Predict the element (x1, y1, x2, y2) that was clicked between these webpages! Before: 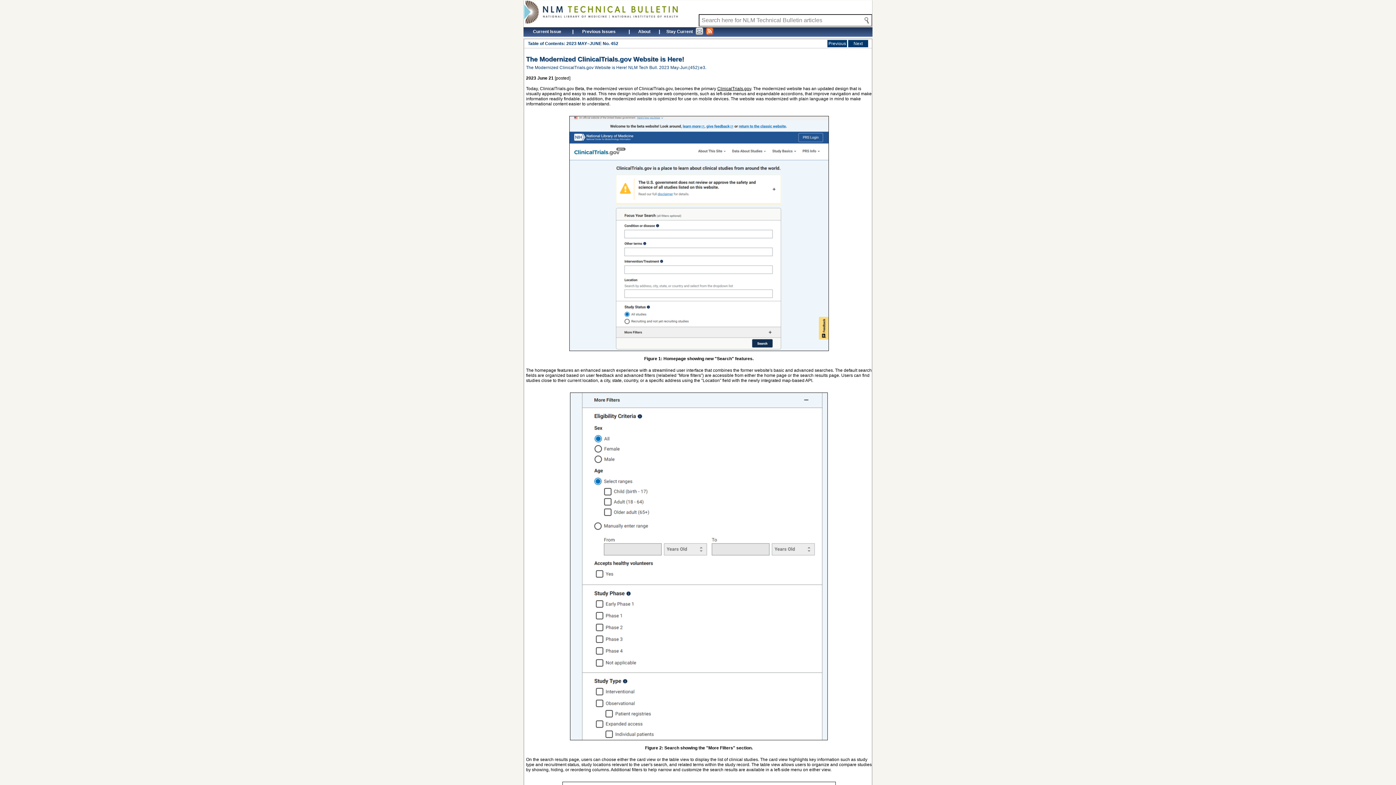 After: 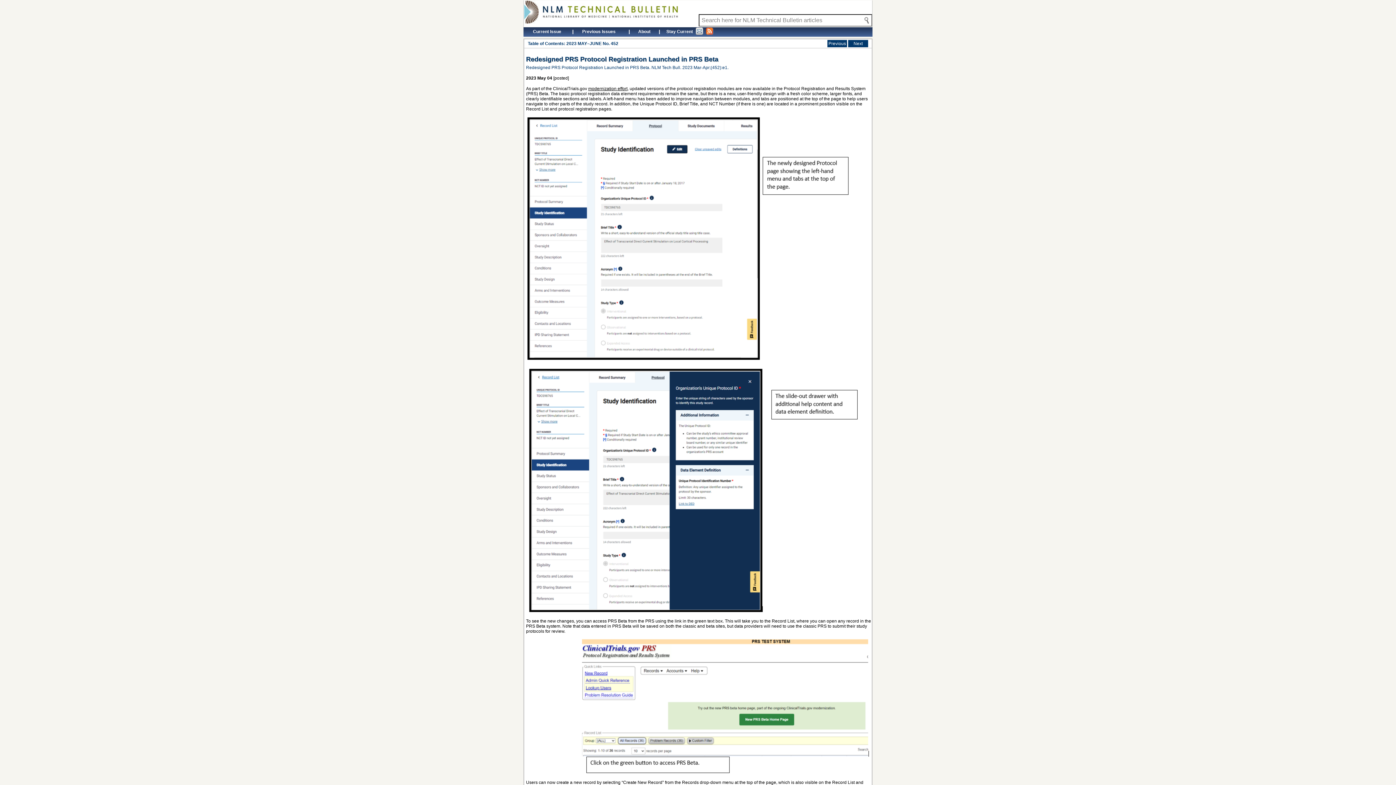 Action: bbox: (828, 41, 846, 46) label: Previous